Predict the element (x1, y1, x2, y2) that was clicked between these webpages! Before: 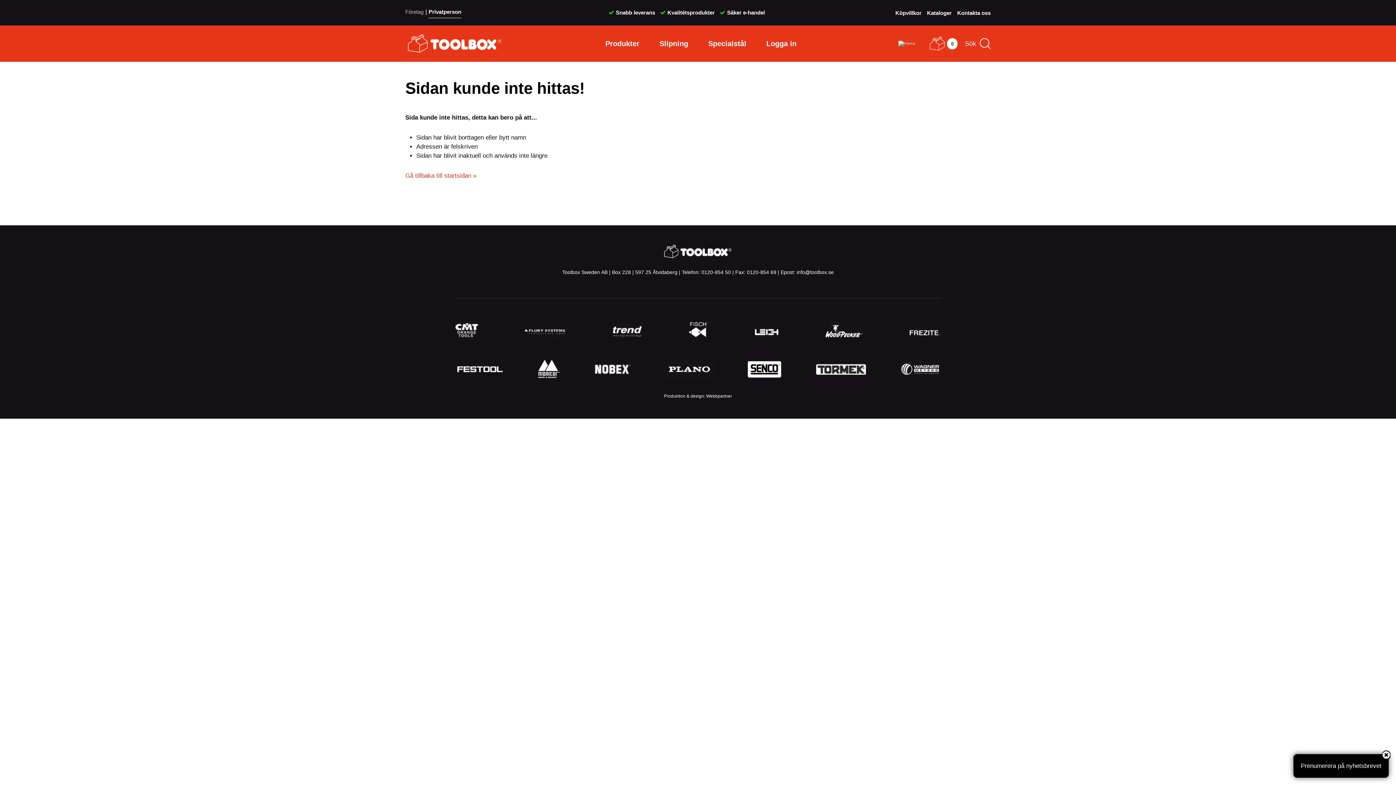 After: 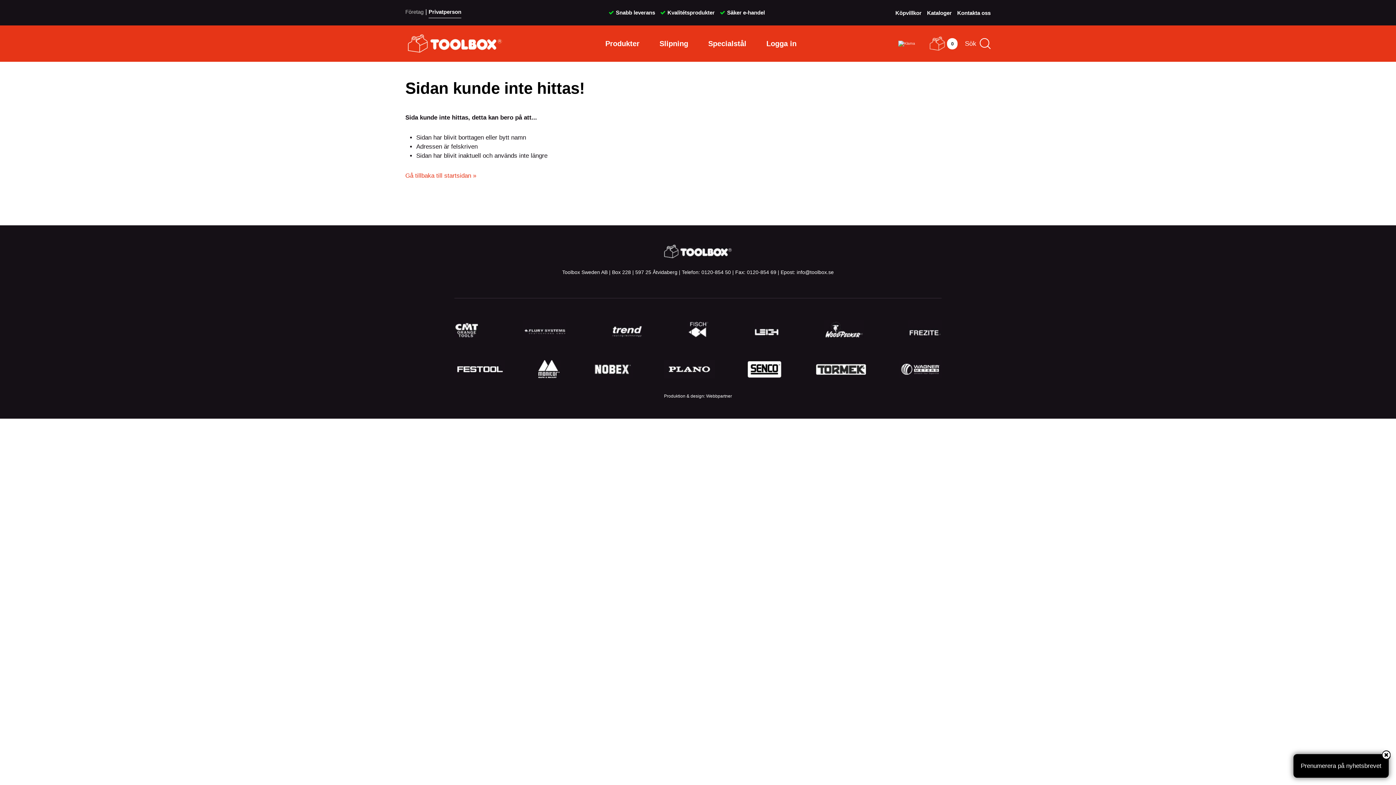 Action: bbox: (428, 8, 461, 18) label: Privatperson